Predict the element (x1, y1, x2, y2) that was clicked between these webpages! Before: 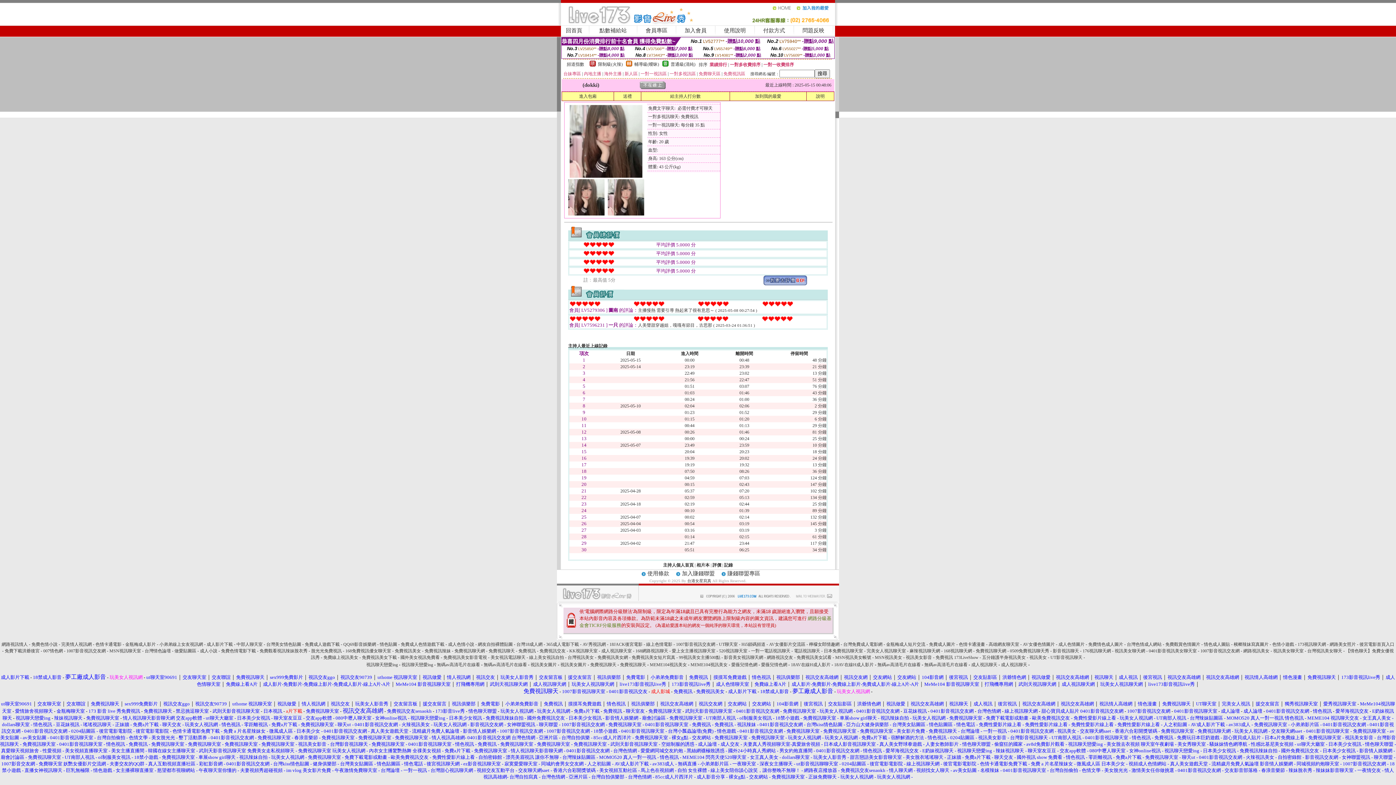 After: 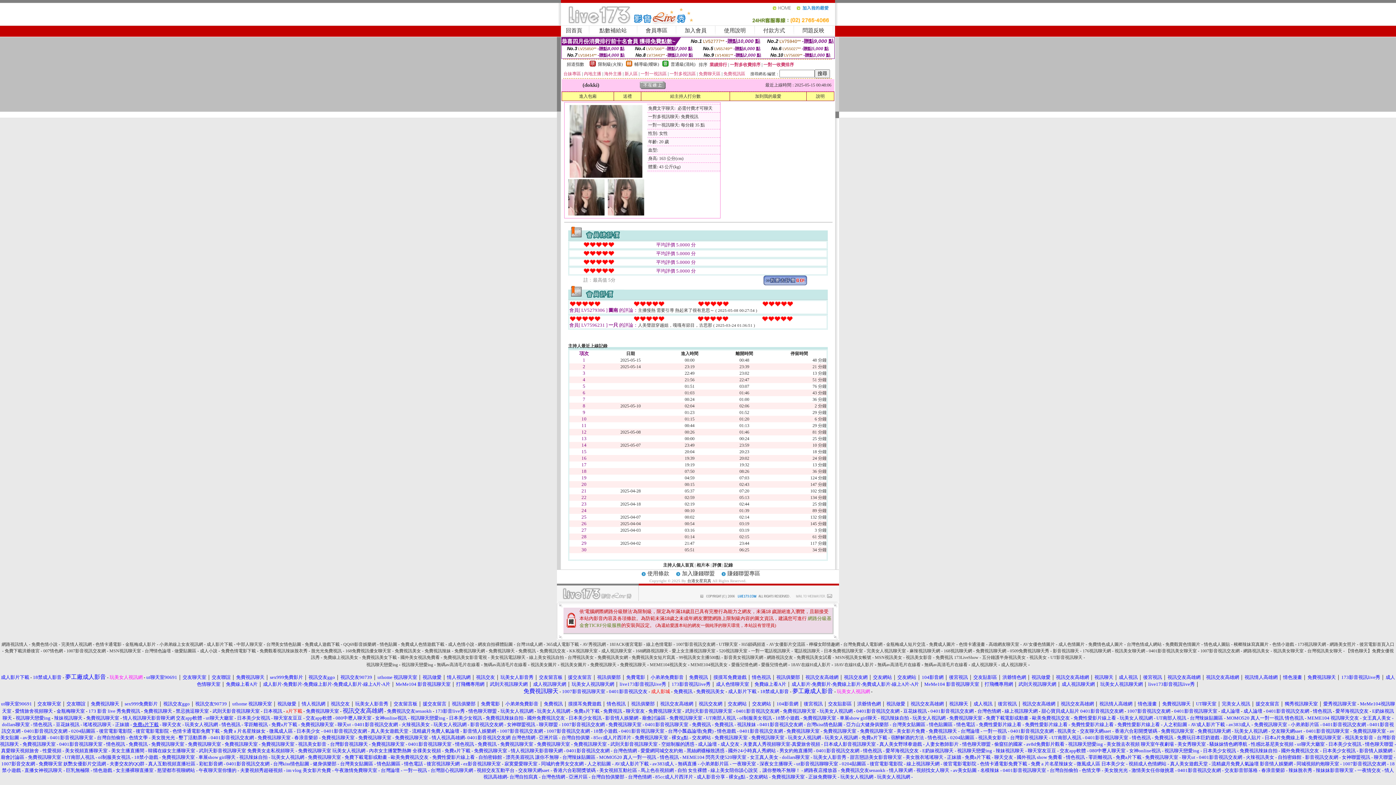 Action: bbox: (132, 722, 158, 727) label: 免費a片下載